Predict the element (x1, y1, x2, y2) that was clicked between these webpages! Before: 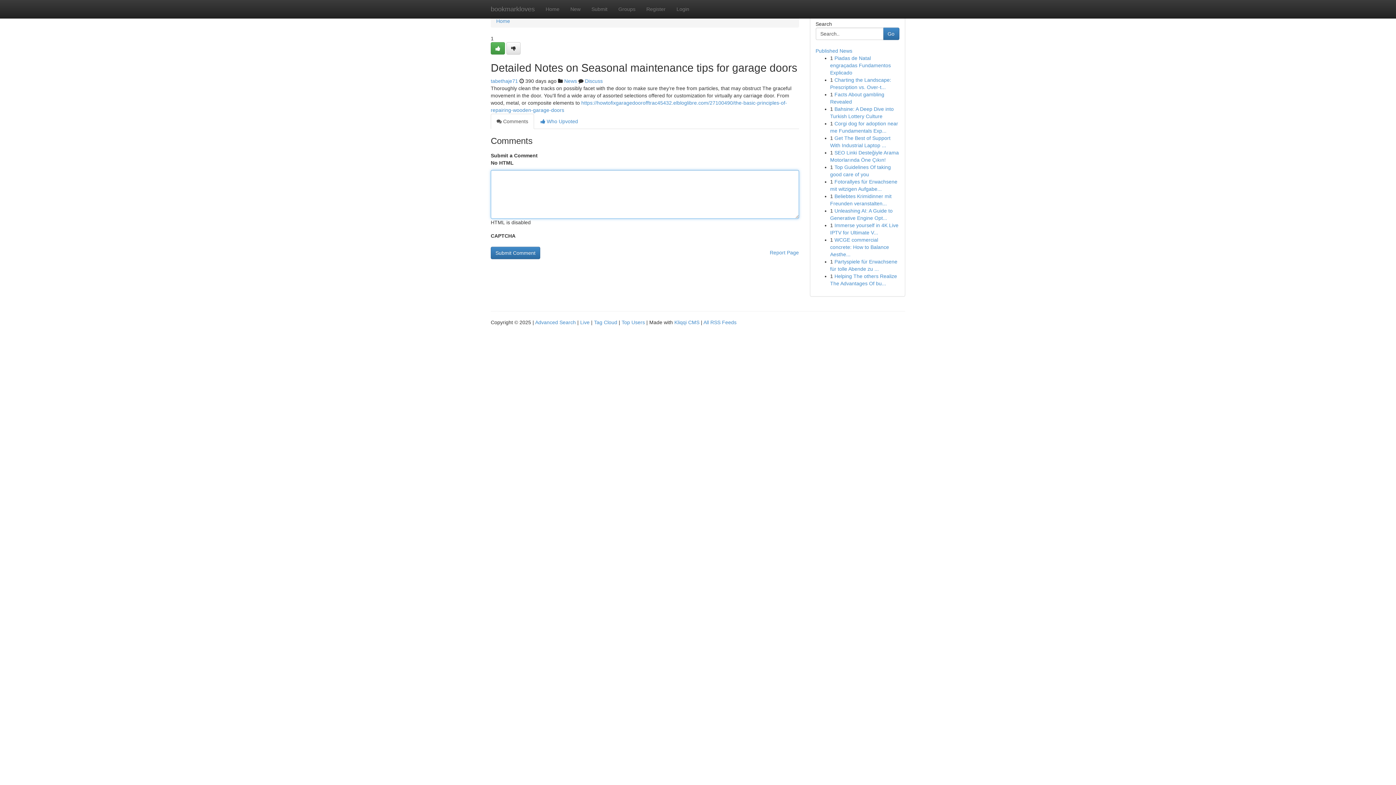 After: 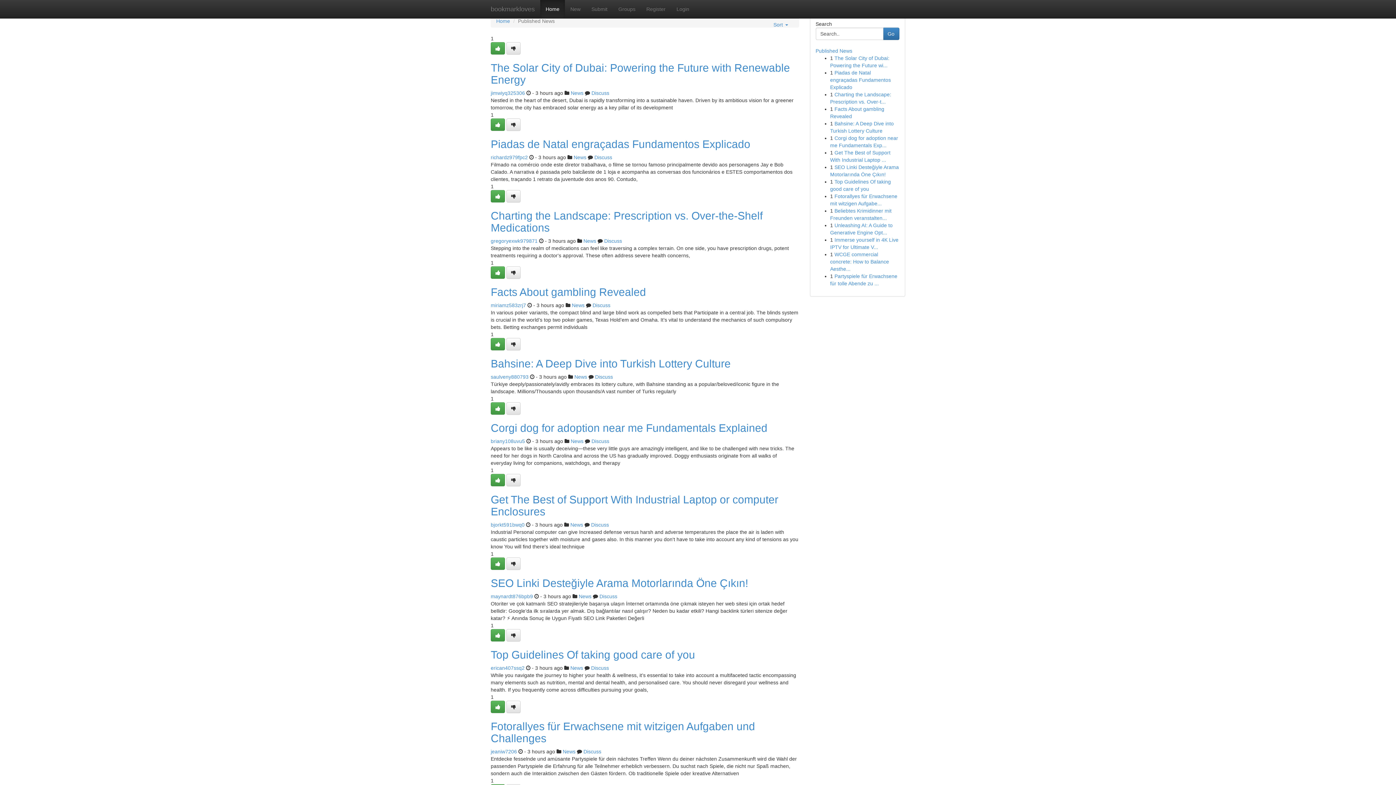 Action: label: Live bbox: (580, 319, 589, 325)